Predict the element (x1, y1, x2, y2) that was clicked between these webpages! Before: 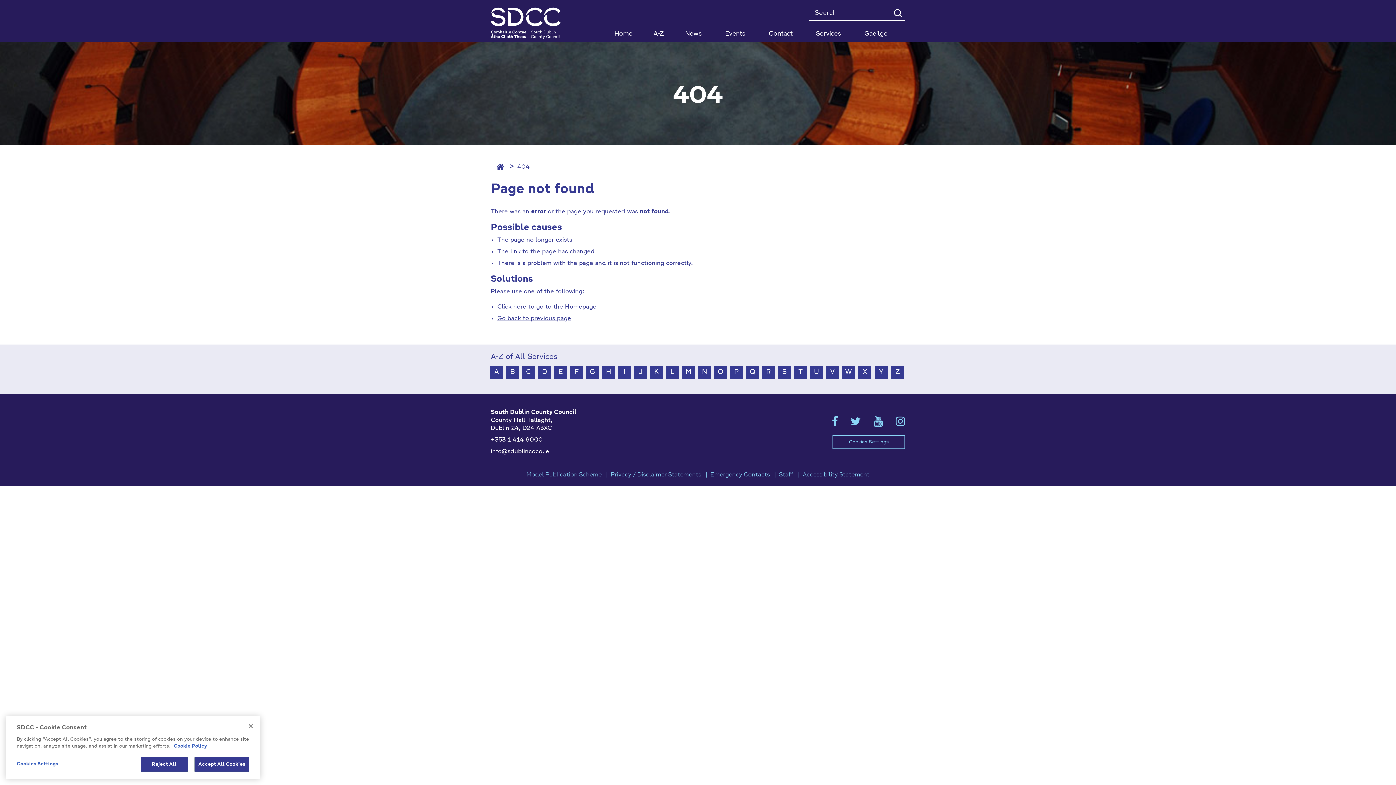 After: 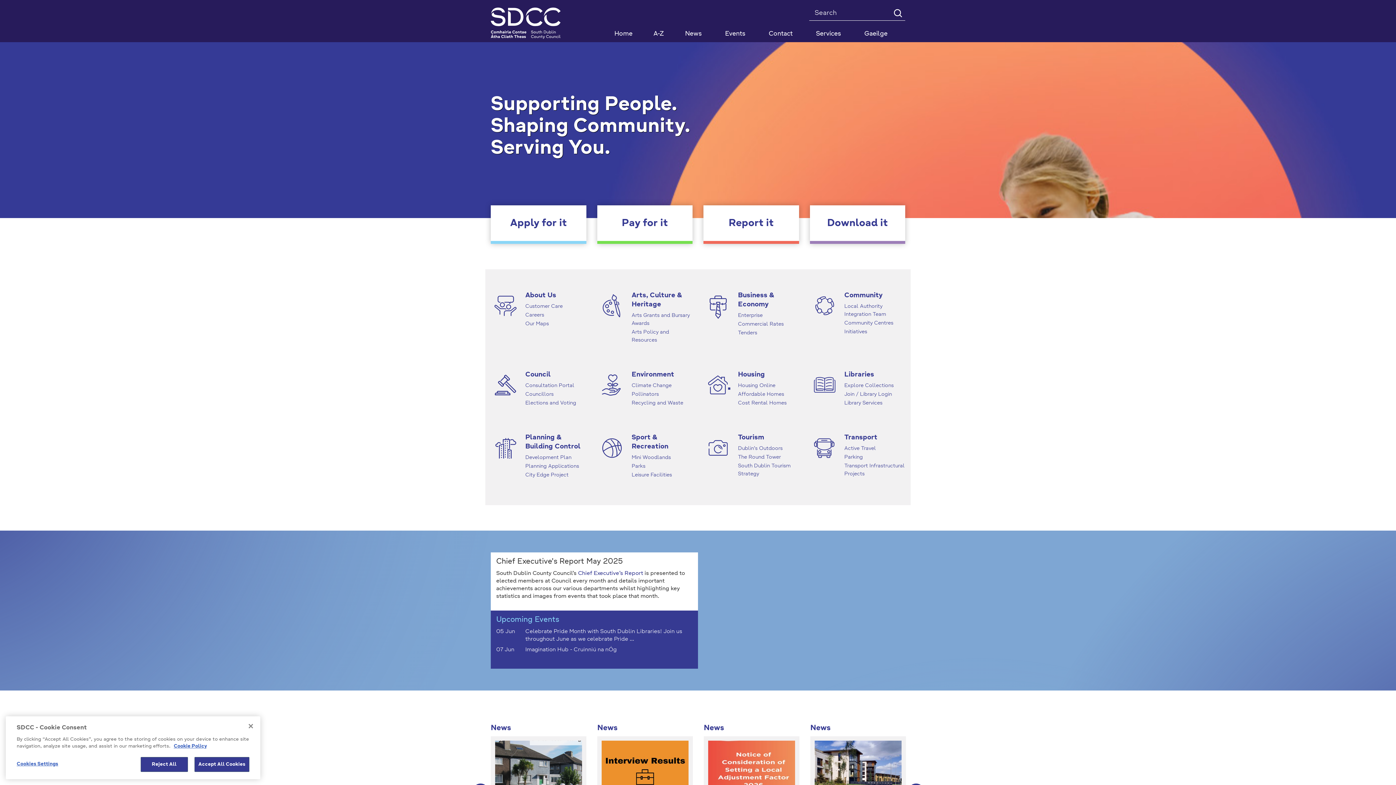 Action: bbox: (490, 7, 586, 36)